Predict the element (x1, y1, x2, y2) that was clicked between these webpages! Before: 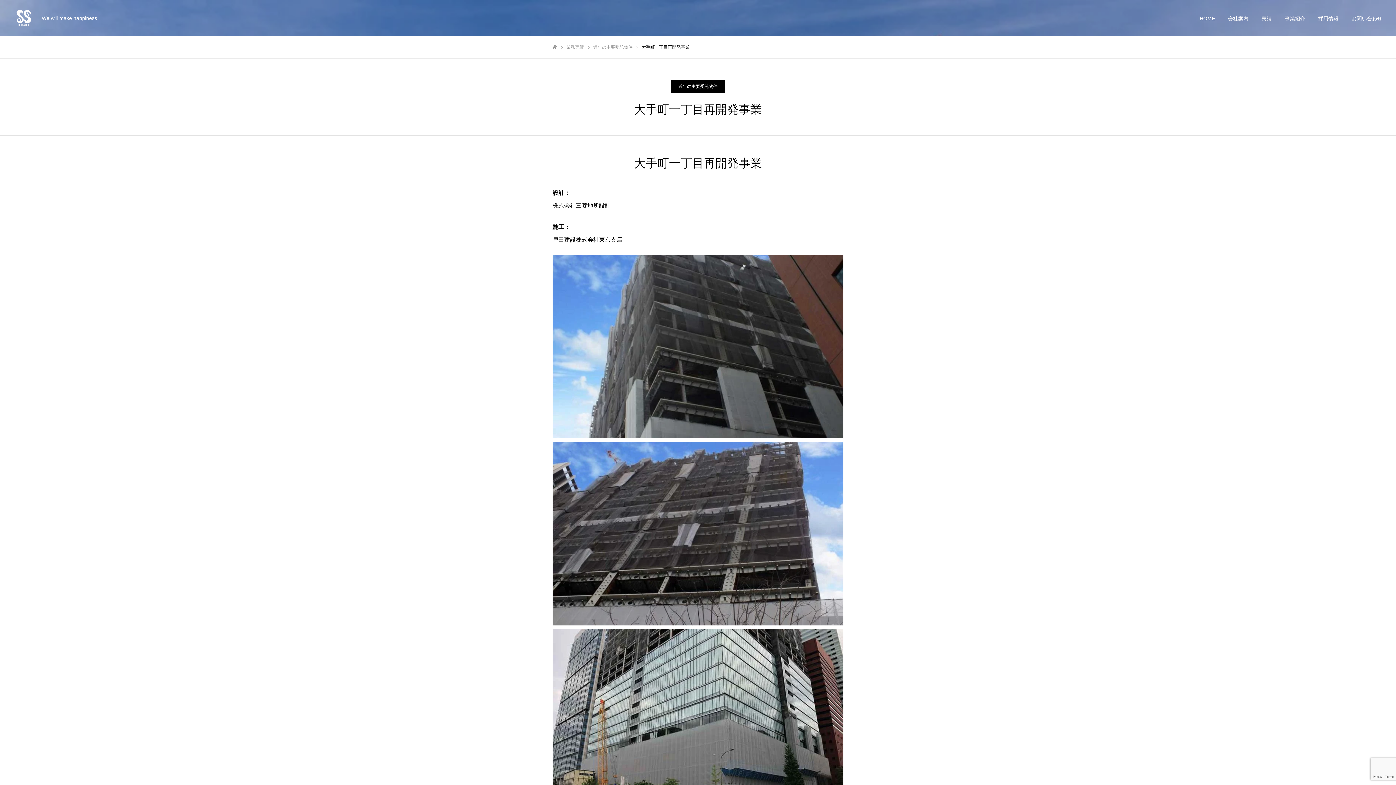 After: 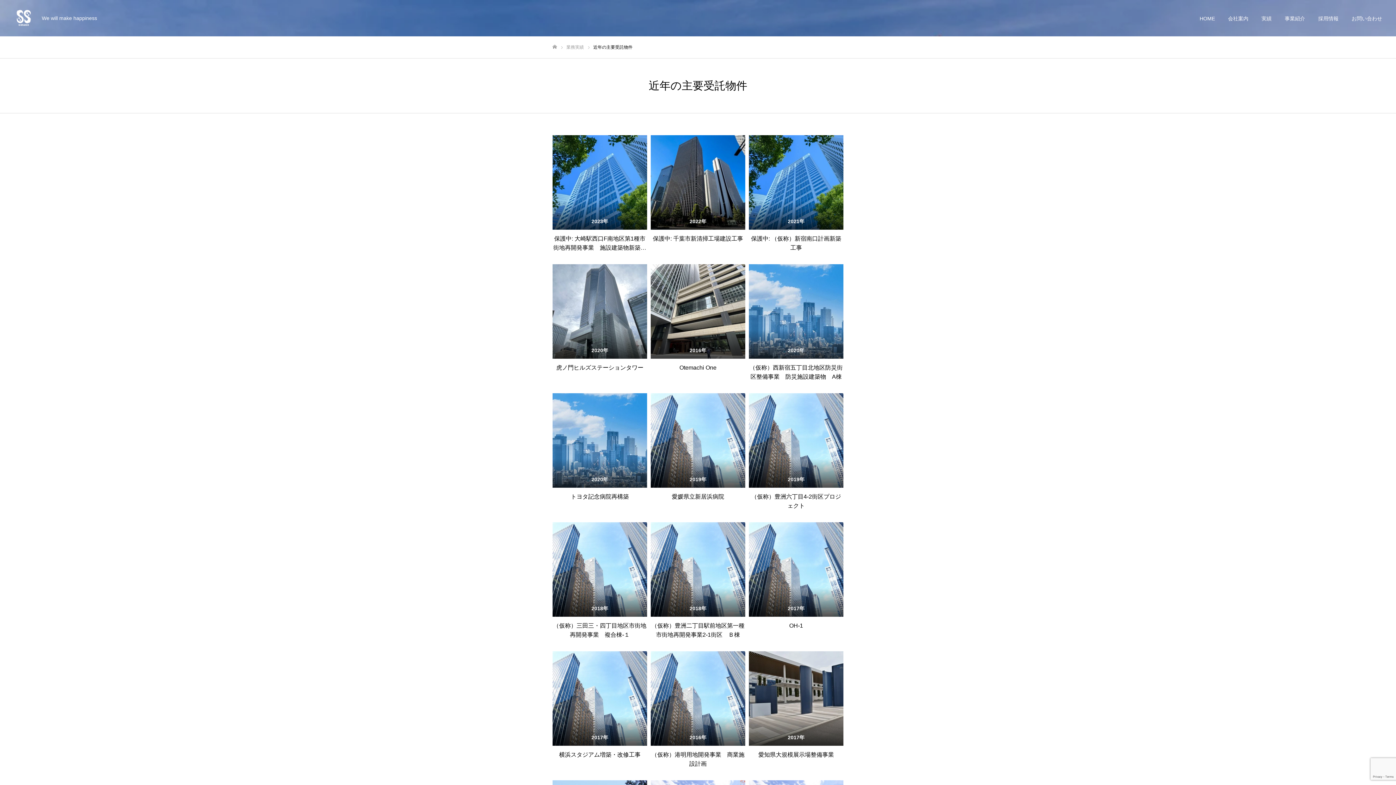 Action: bbox: (593, 44, 632, 49) label: 近年の主要受託物件